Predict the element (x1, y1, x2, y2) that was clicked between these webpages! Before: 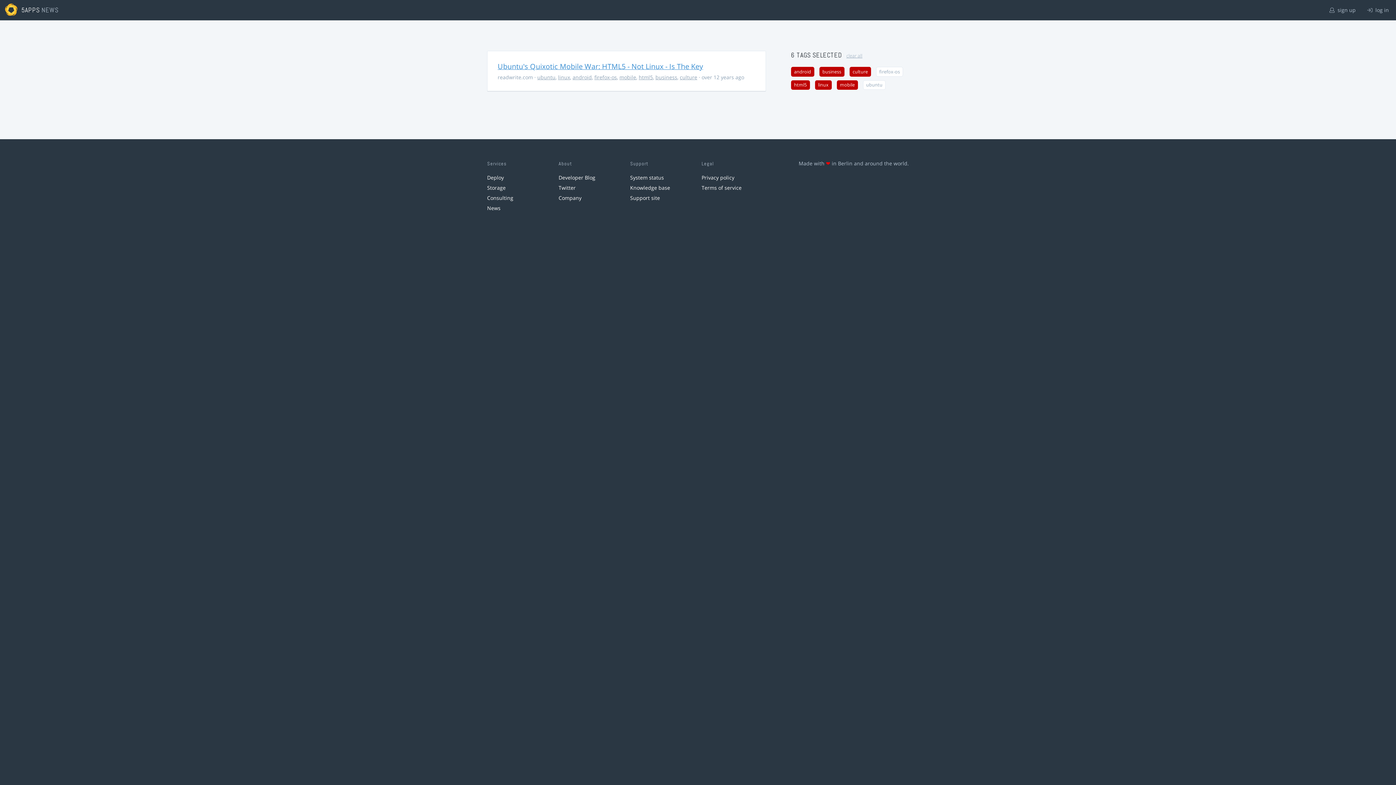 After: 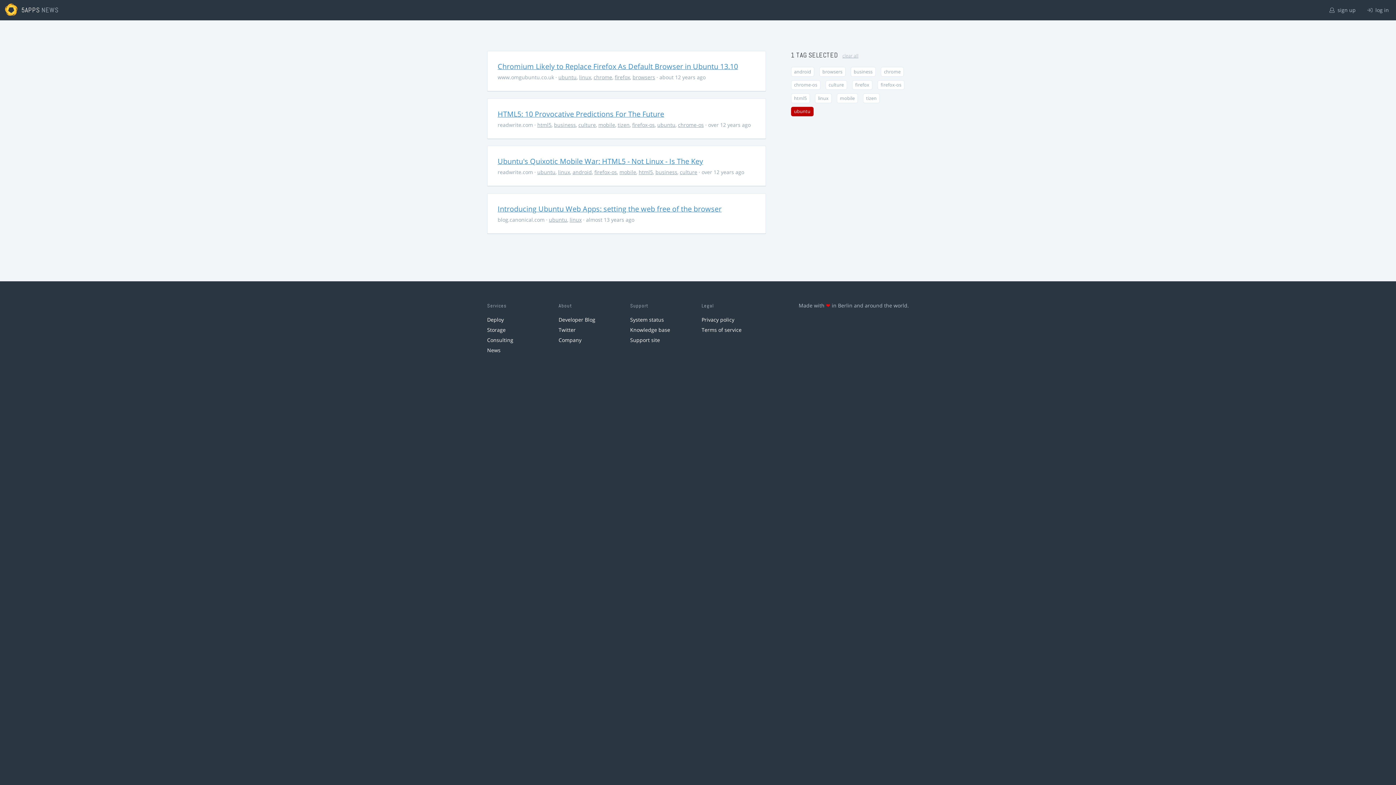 Action: label: ubuntu bbox: (537, 73, 555, 80)